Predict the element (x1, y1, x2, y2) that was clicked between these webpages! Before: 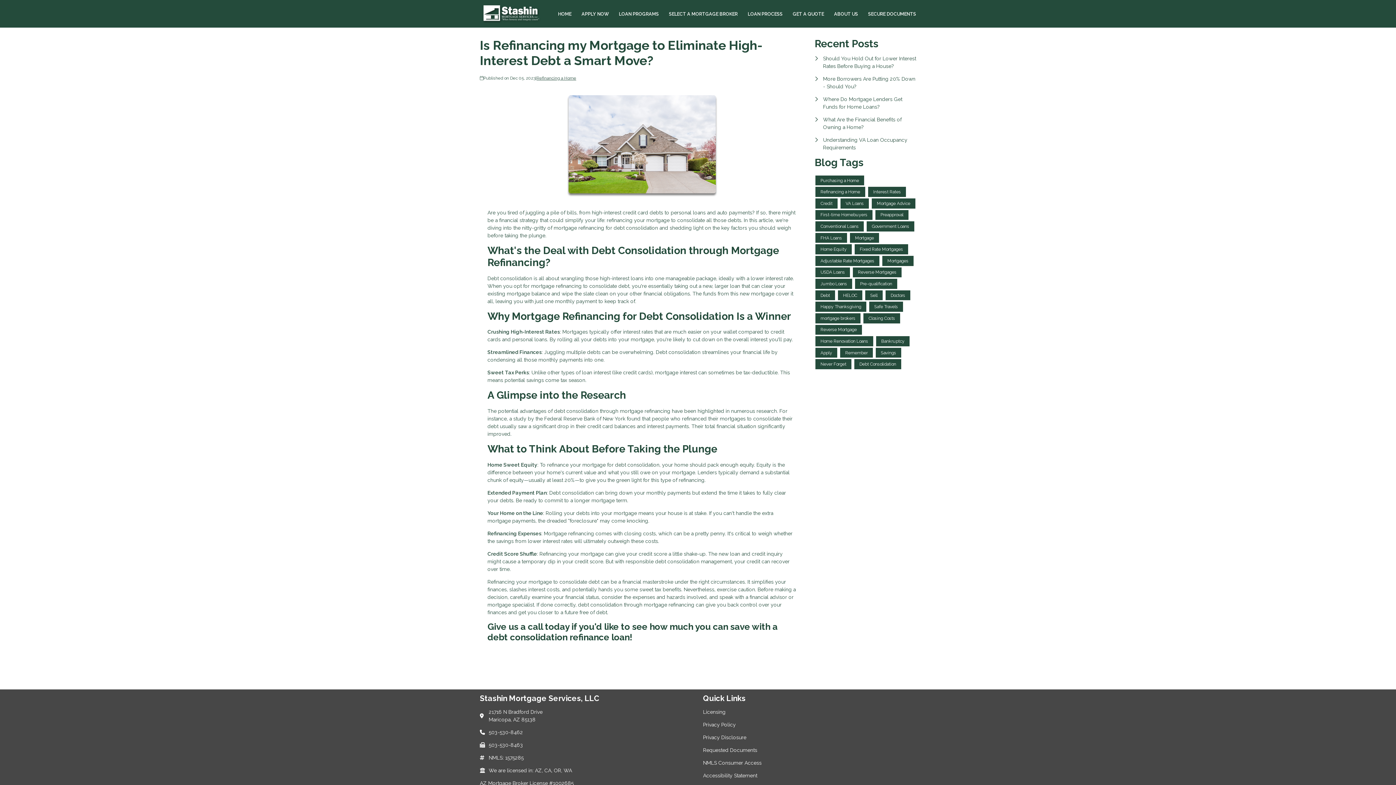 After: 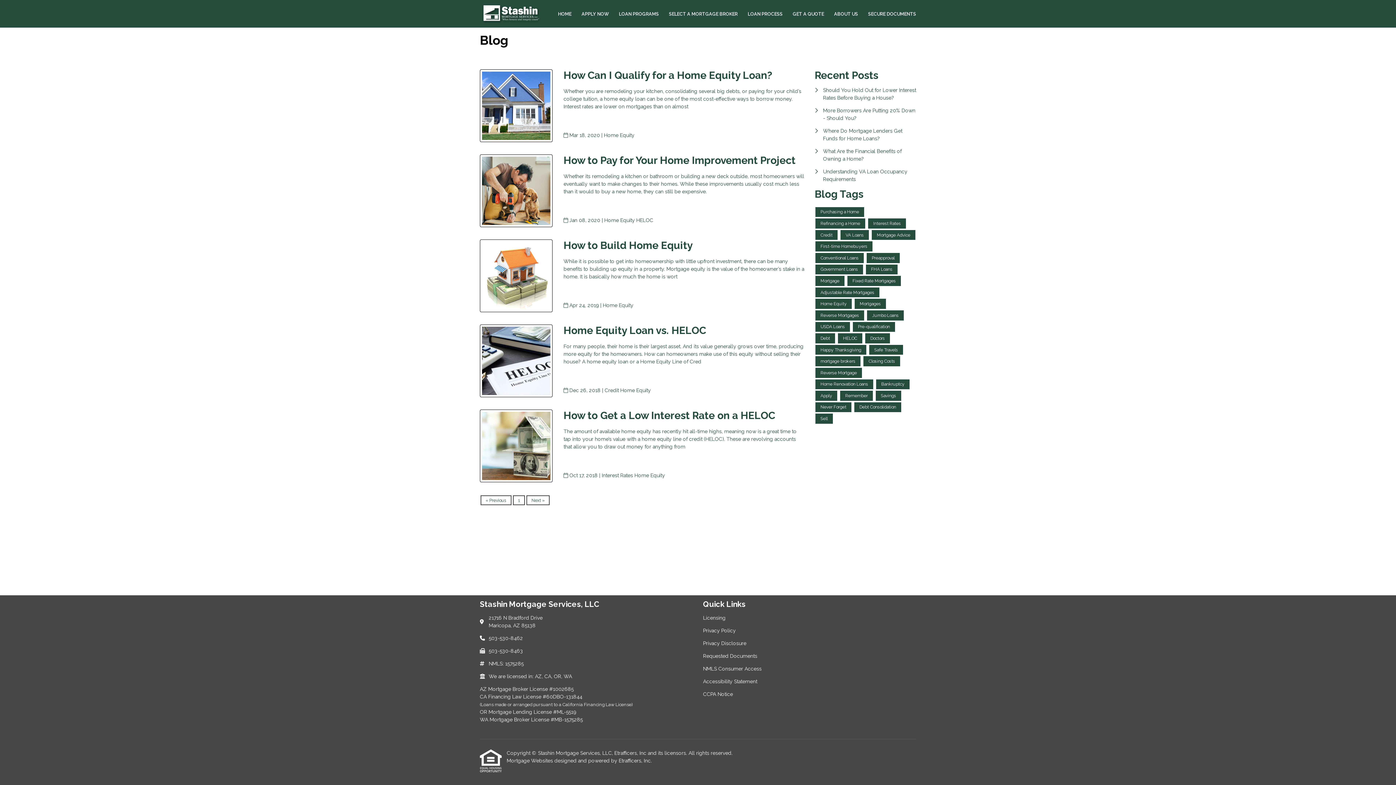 Action: label: Home Equity bbox: (815, 244, 852, 254)